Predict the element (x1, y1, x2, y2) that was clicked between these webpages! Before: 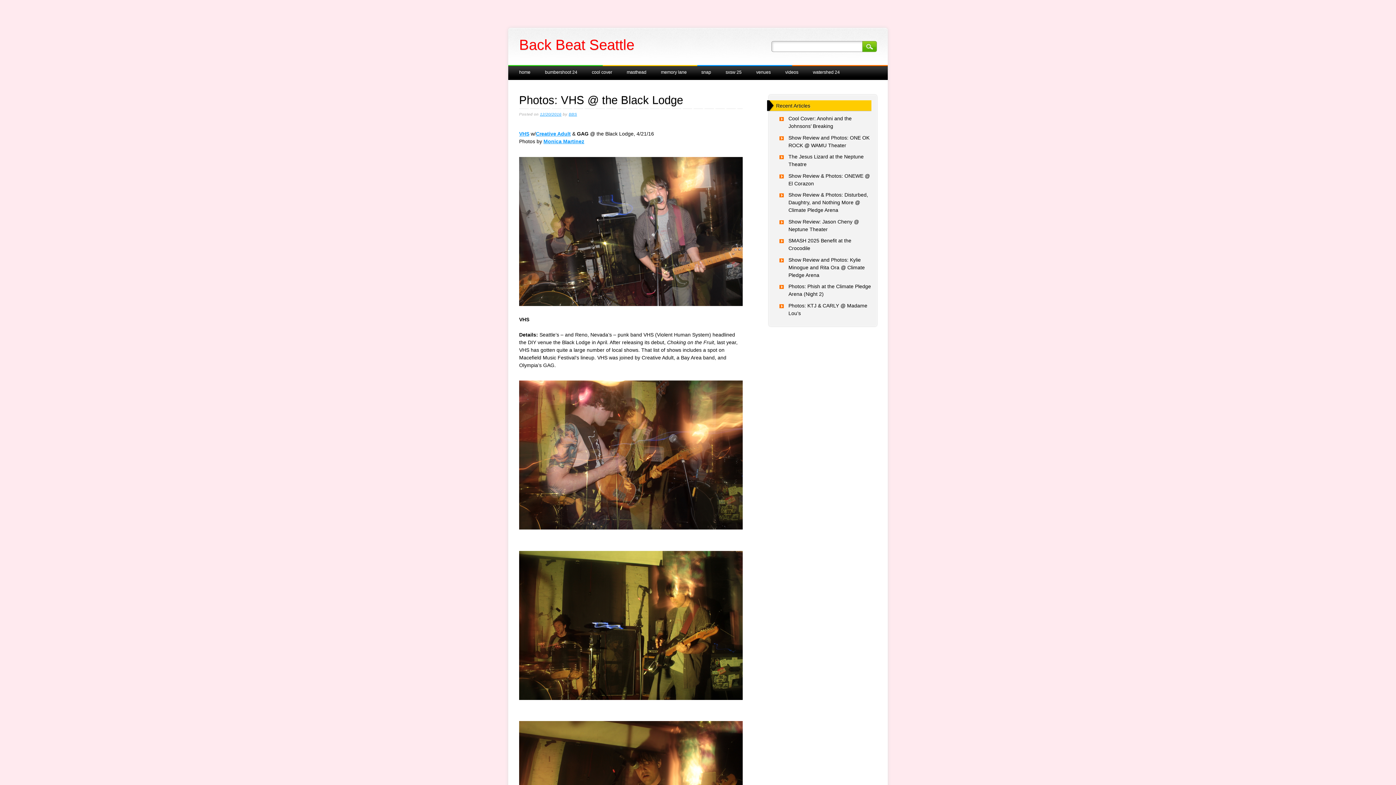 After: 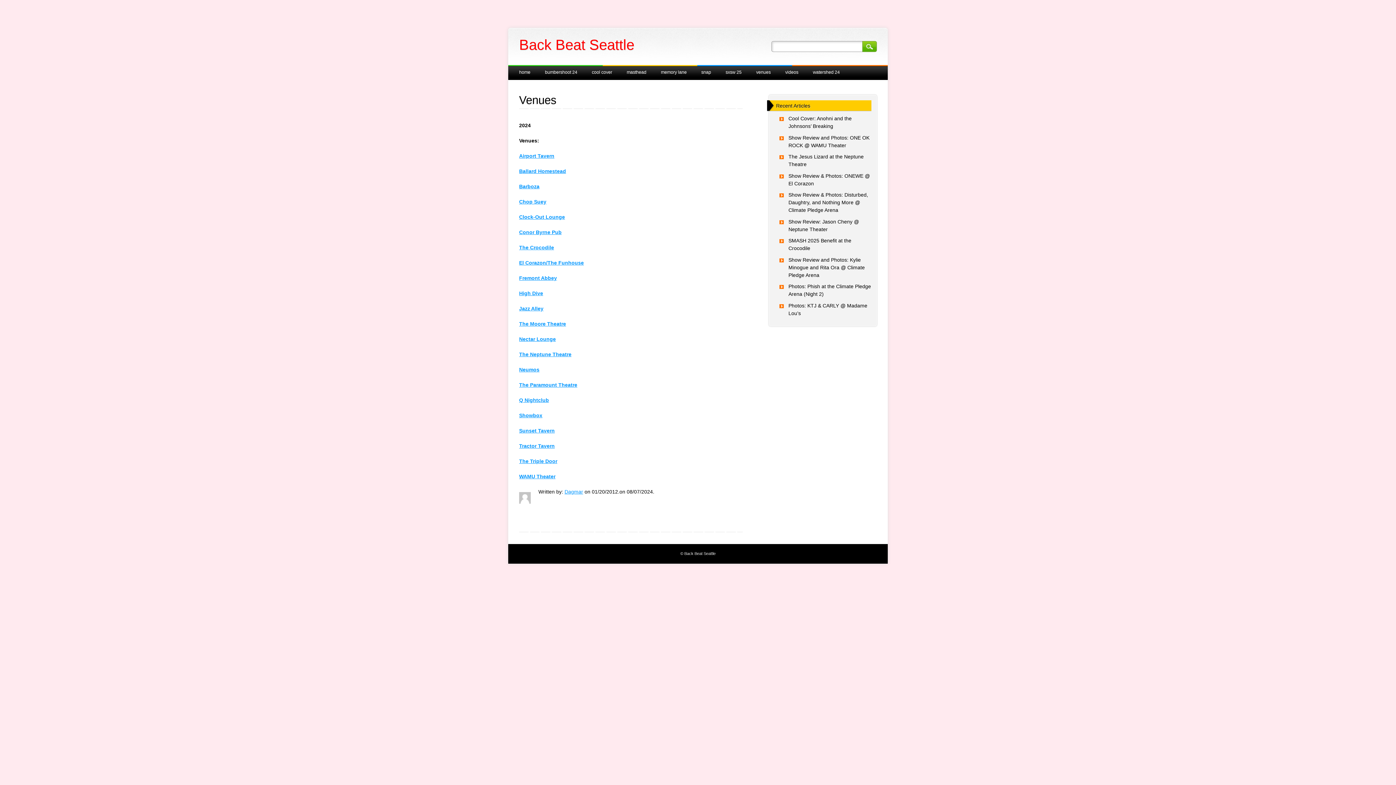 Action: label: venues bbox: (749, 65, 778, 79)